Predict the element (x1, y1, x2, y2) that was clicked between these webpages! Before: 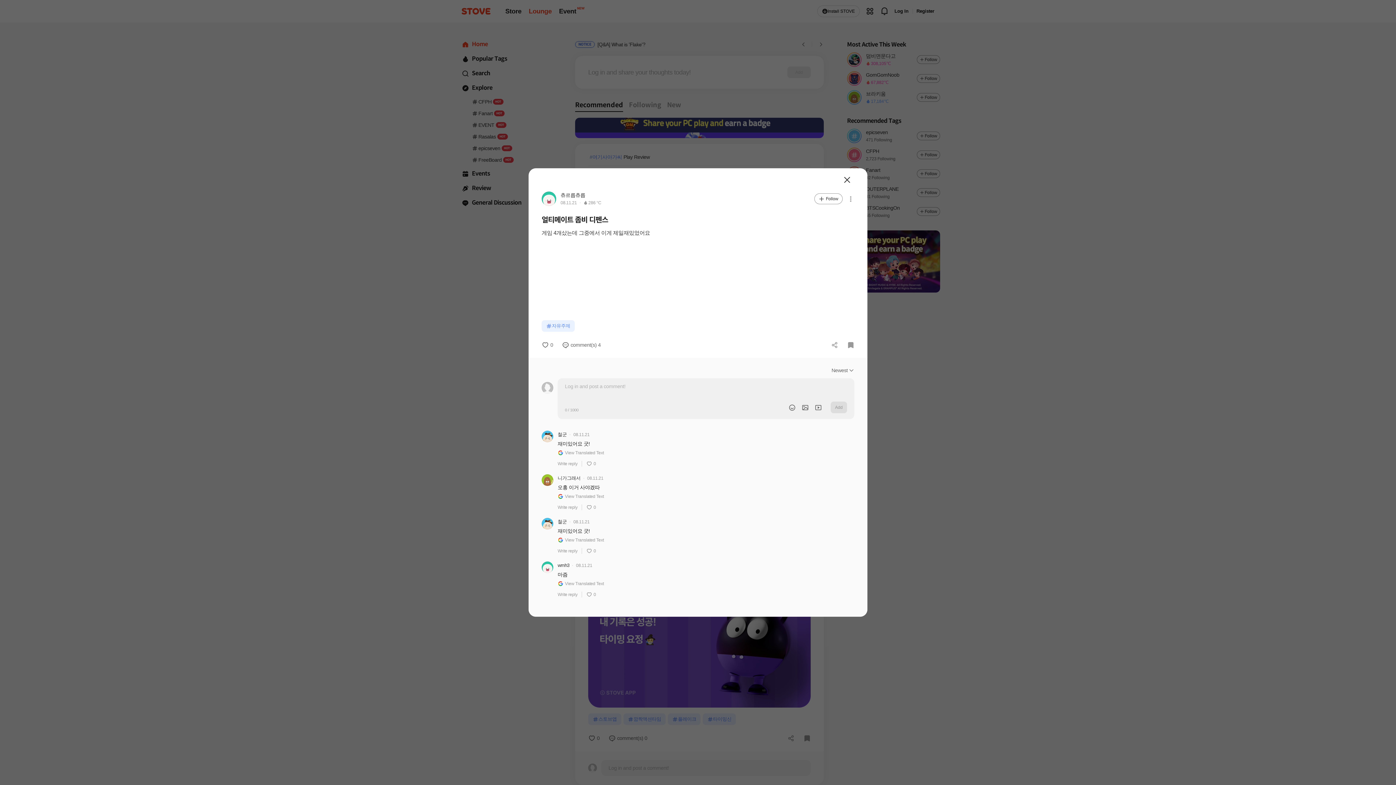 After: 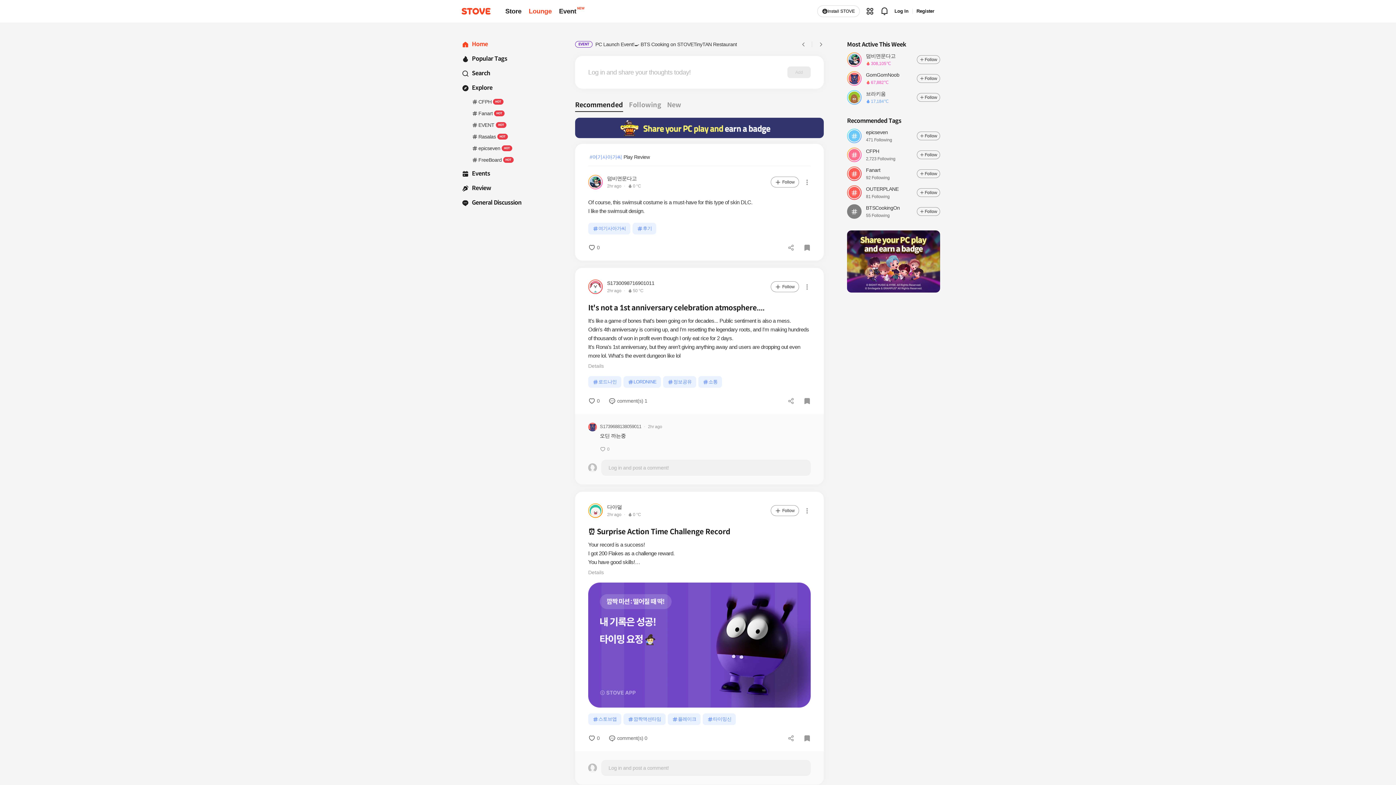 Action: bbox: (835, 216, 846, 224) label: Close